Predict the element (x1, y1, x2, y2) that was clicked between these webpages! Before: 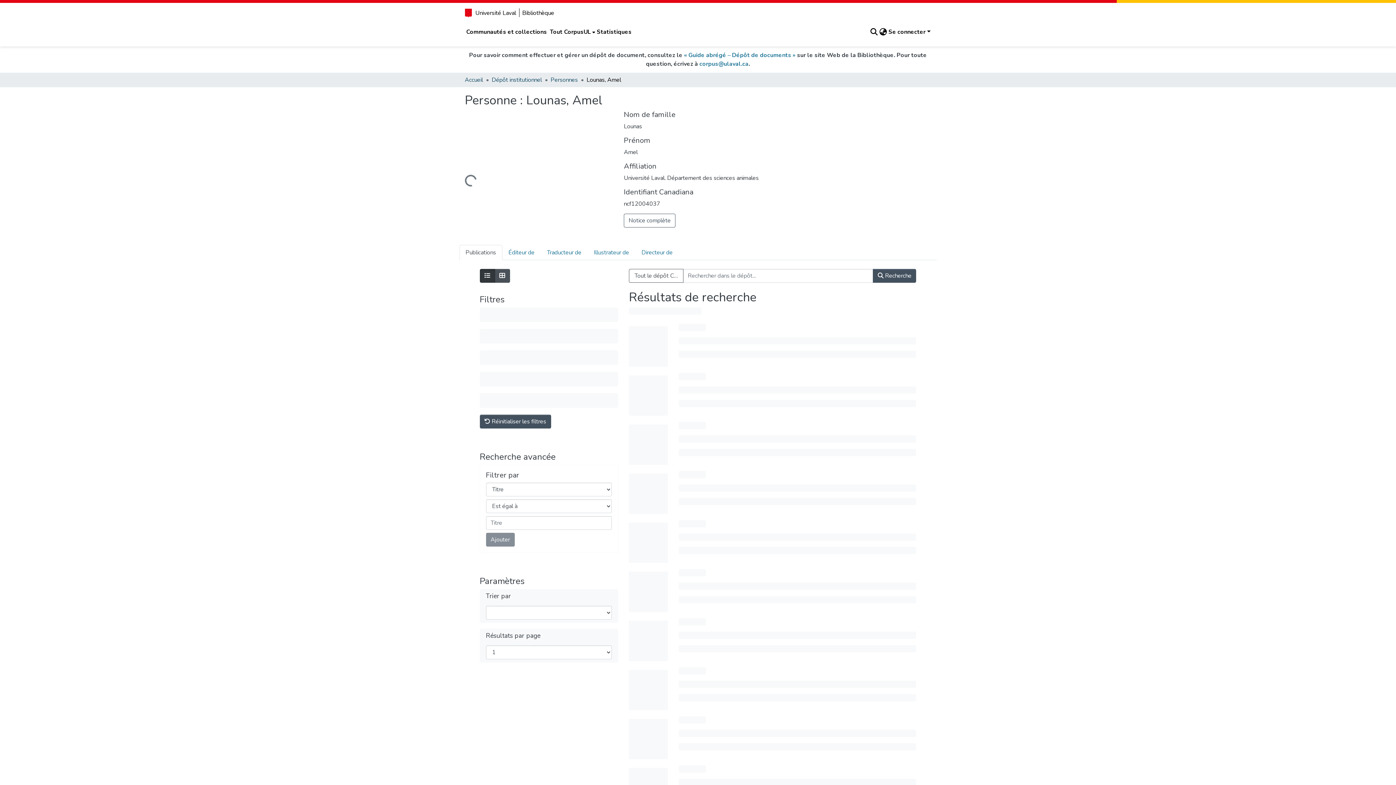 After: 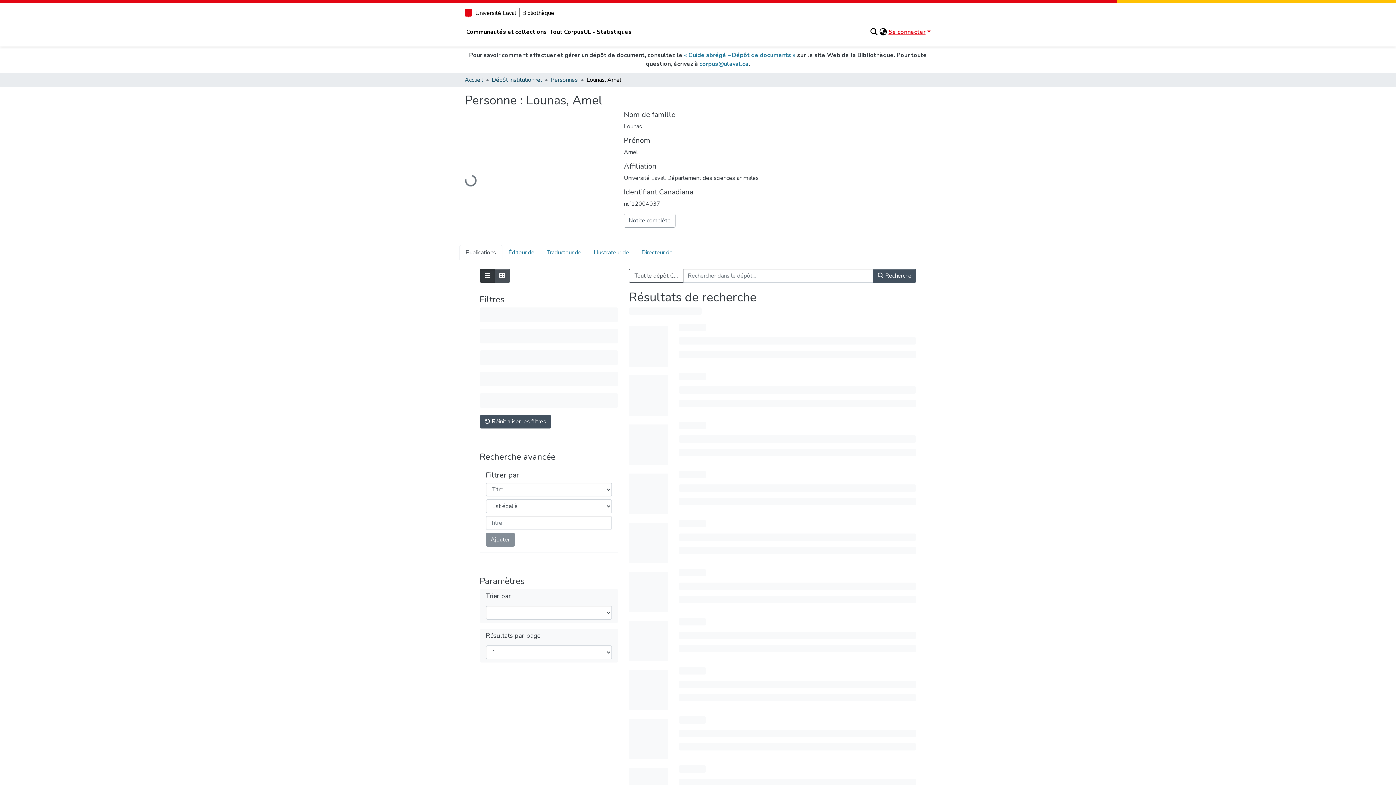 Action: label: Se connecter bbox: (887, 28, 931, 36)